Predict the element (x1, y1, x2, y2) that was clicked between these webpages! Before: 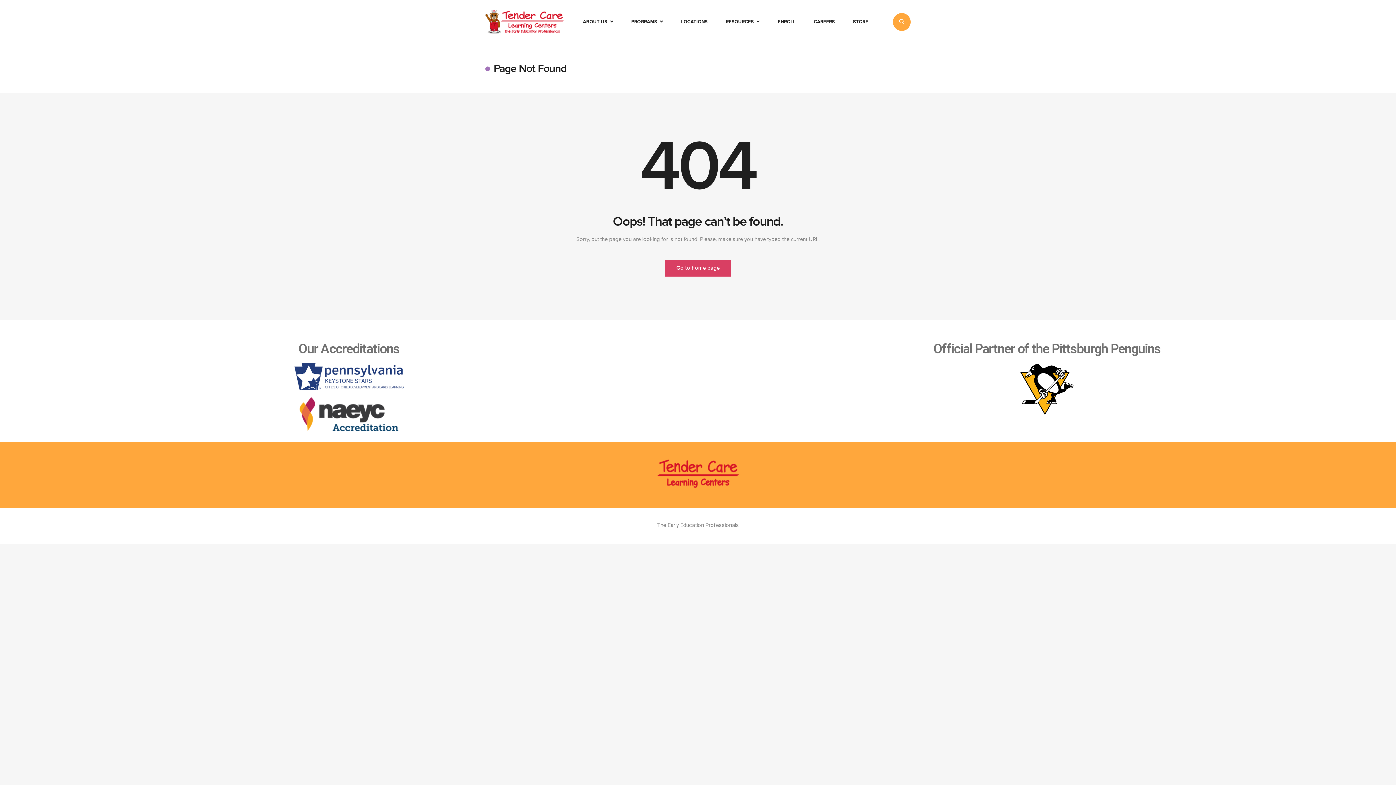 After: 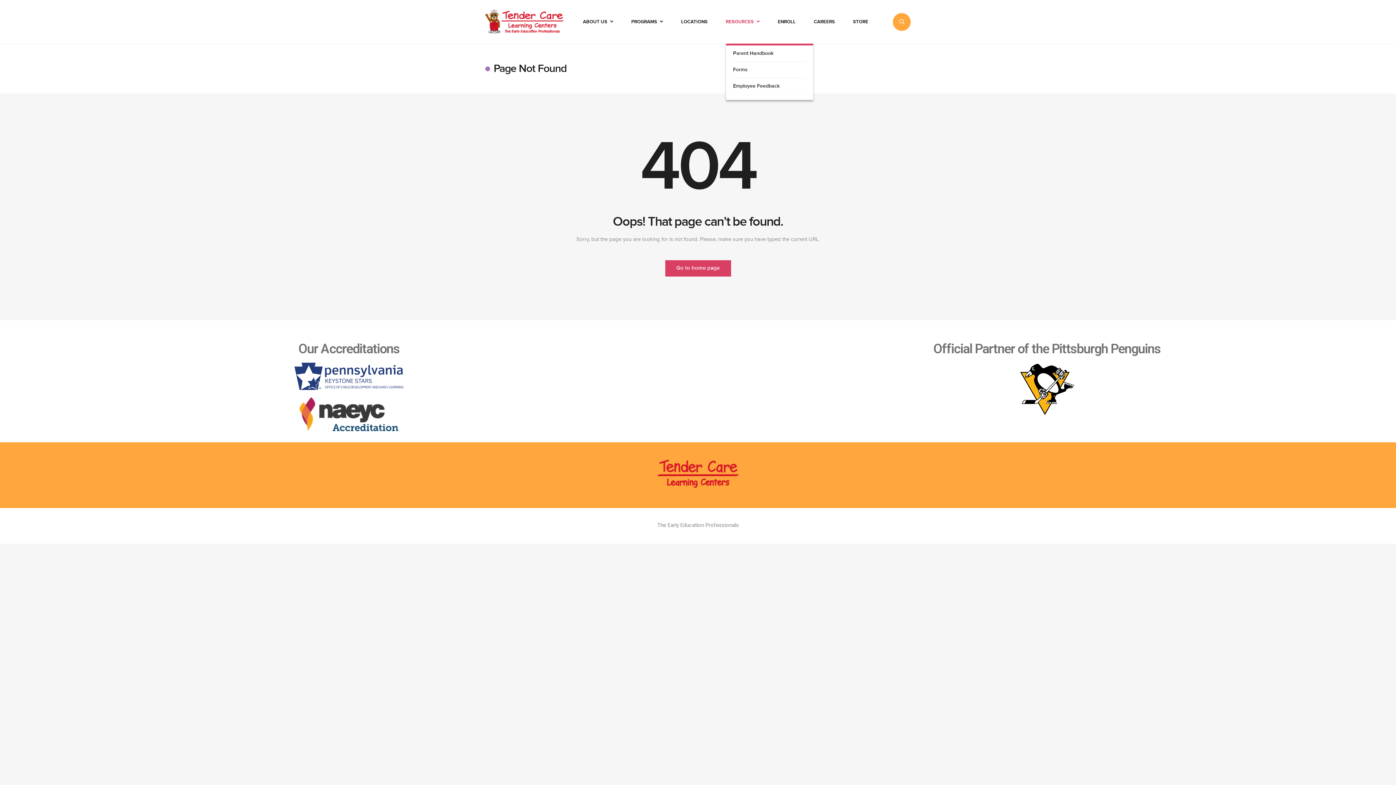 Action: label: RESOURCES bbox: (726, 0, 759, 43)